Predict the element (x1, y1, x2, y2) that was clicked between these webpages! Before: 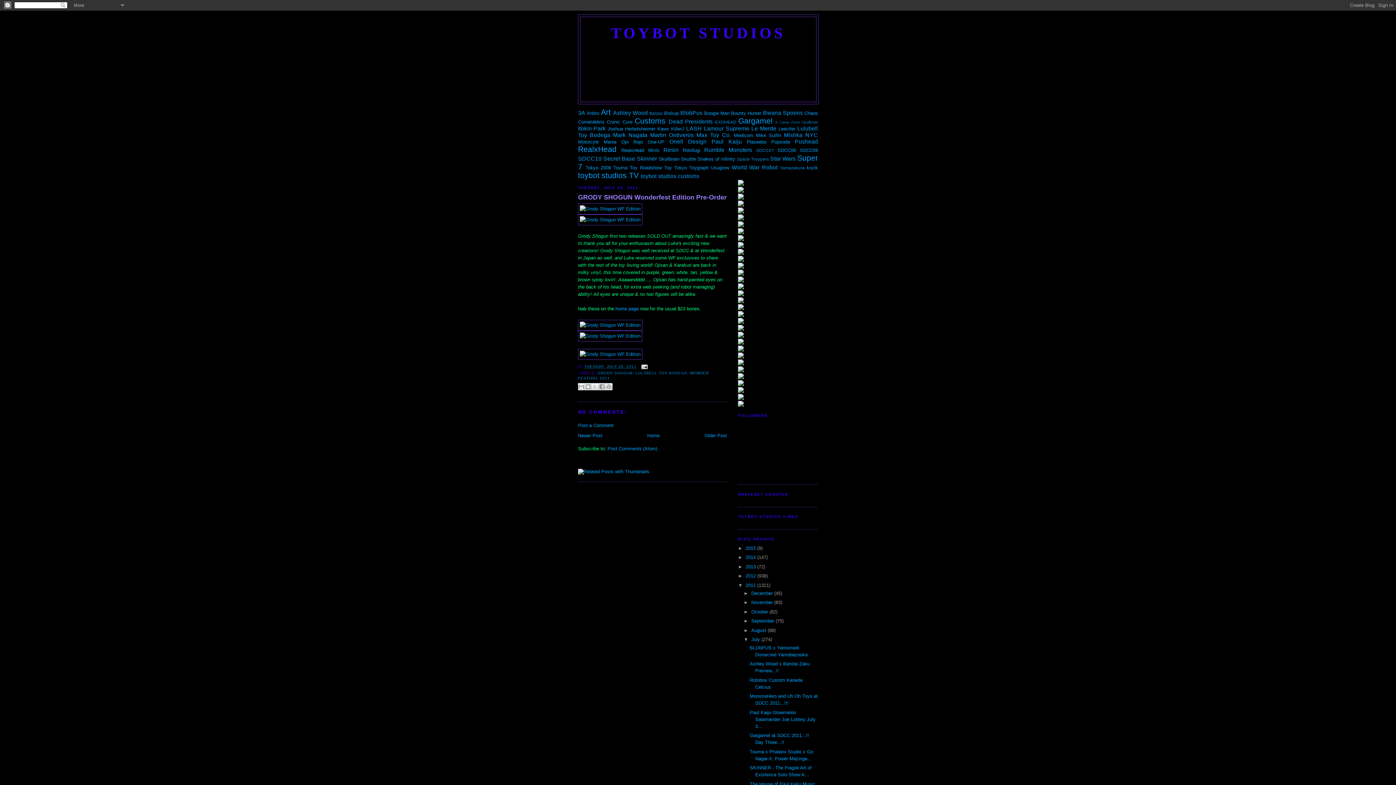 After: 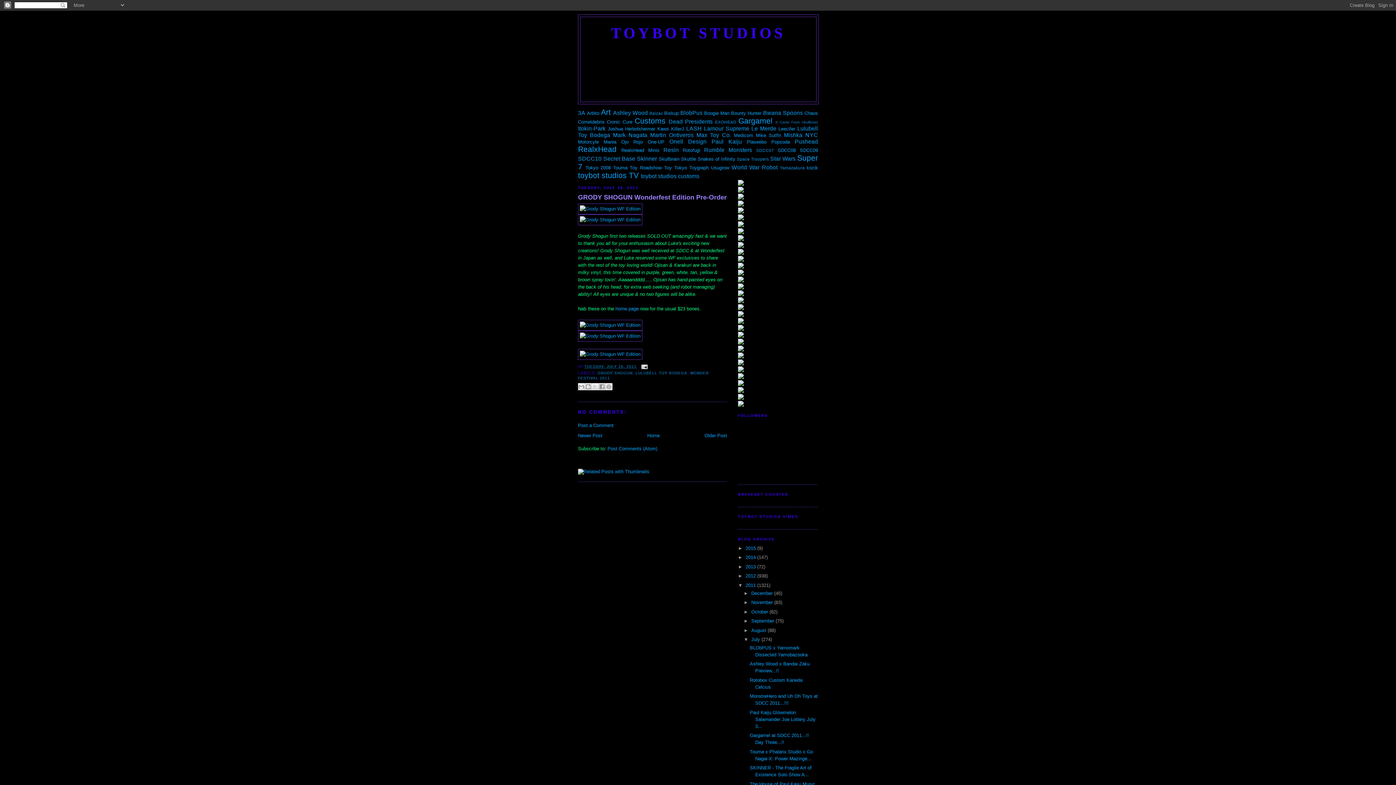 Action: bbox: (738, 229, 744, 235)